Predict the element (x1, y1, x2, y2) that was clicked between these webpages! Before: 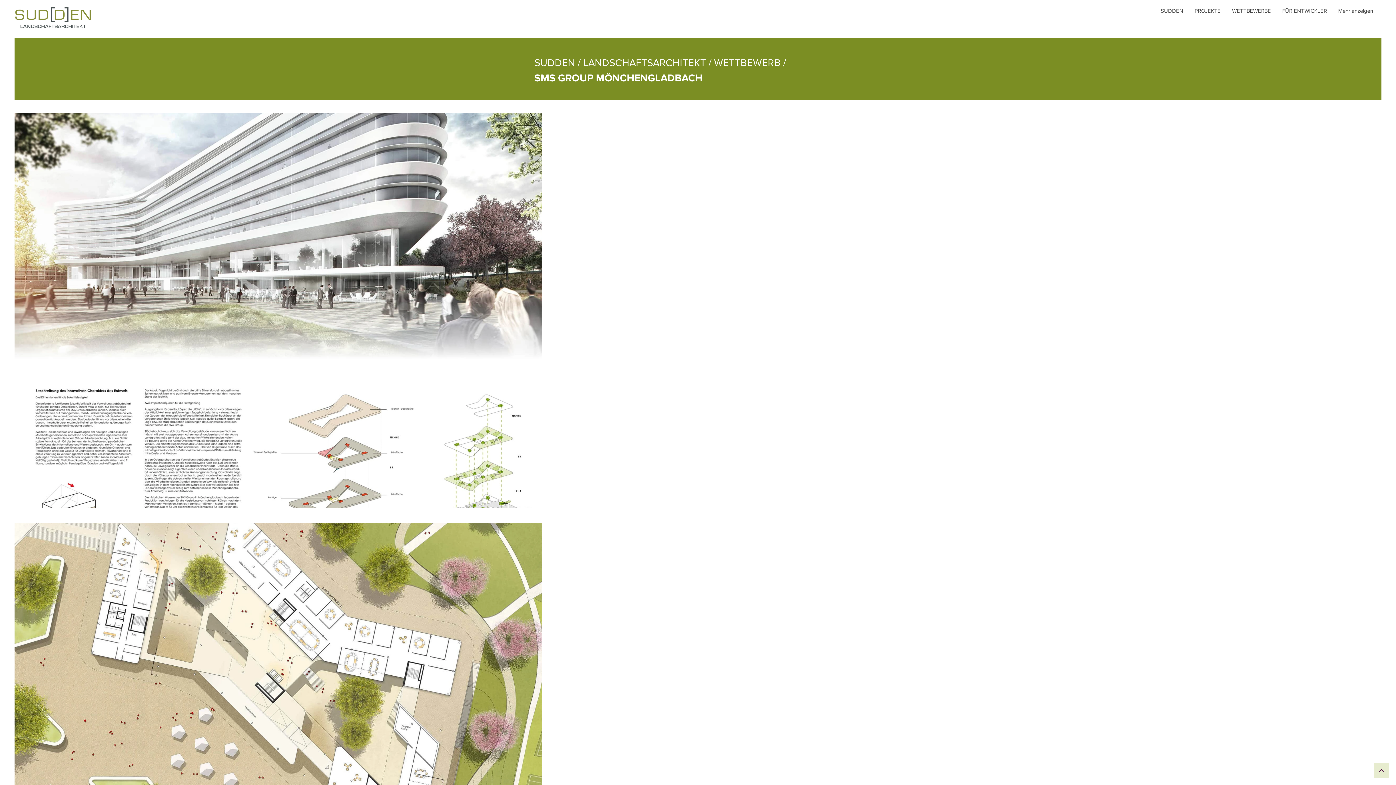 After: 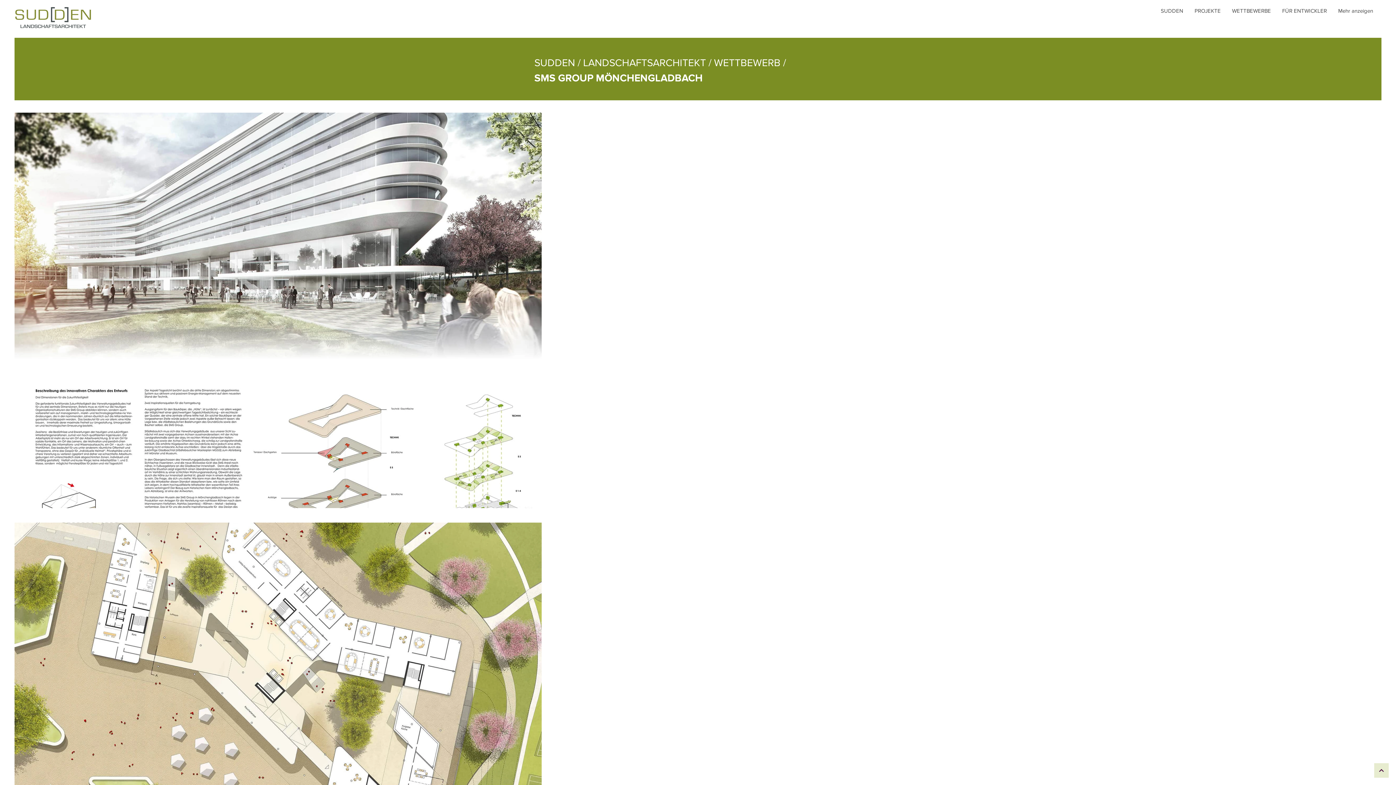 Action: label: Weiter bbox: (1374, 763, 1389, 778)